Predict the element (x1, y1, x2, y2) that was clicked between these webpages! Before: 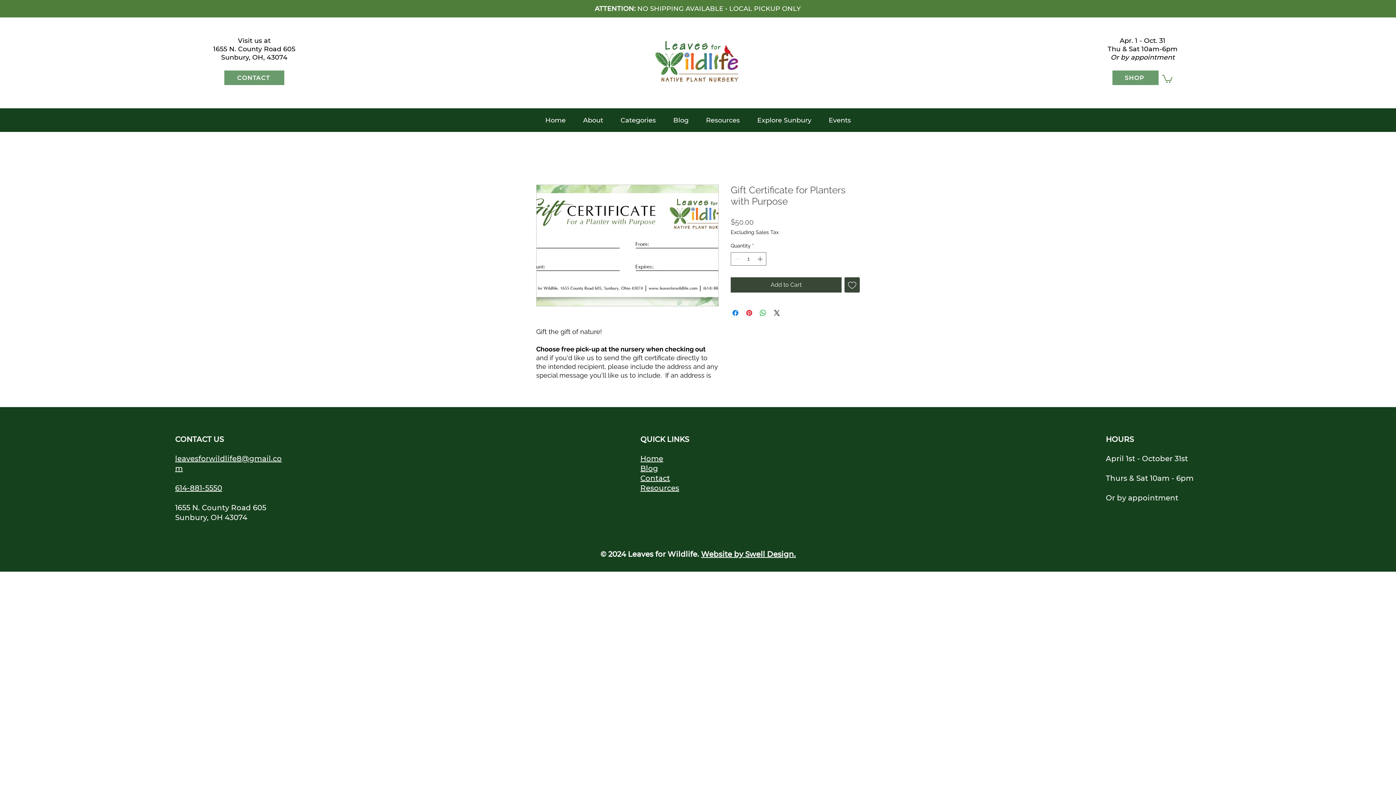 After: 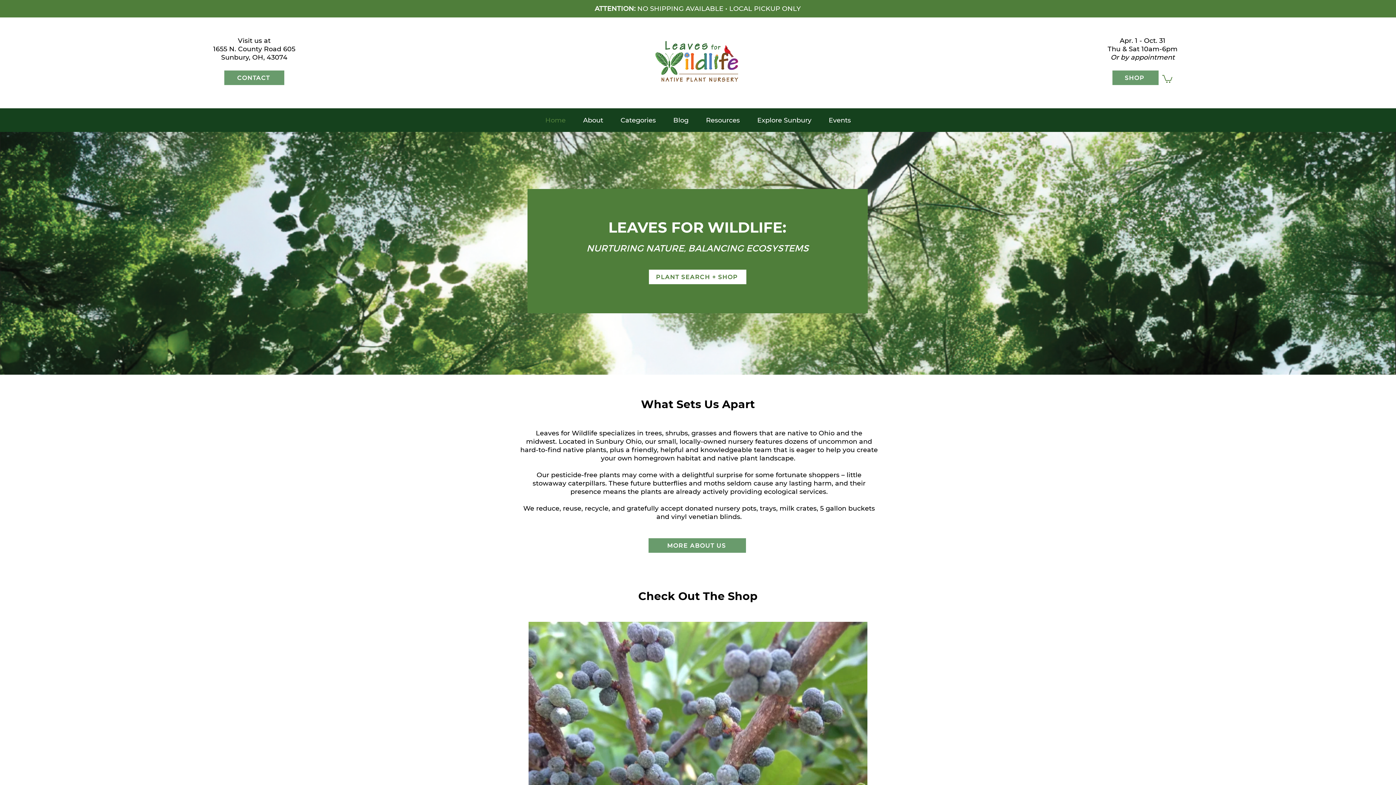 Action: label: Home bbox: (640, 454, 663, 463)